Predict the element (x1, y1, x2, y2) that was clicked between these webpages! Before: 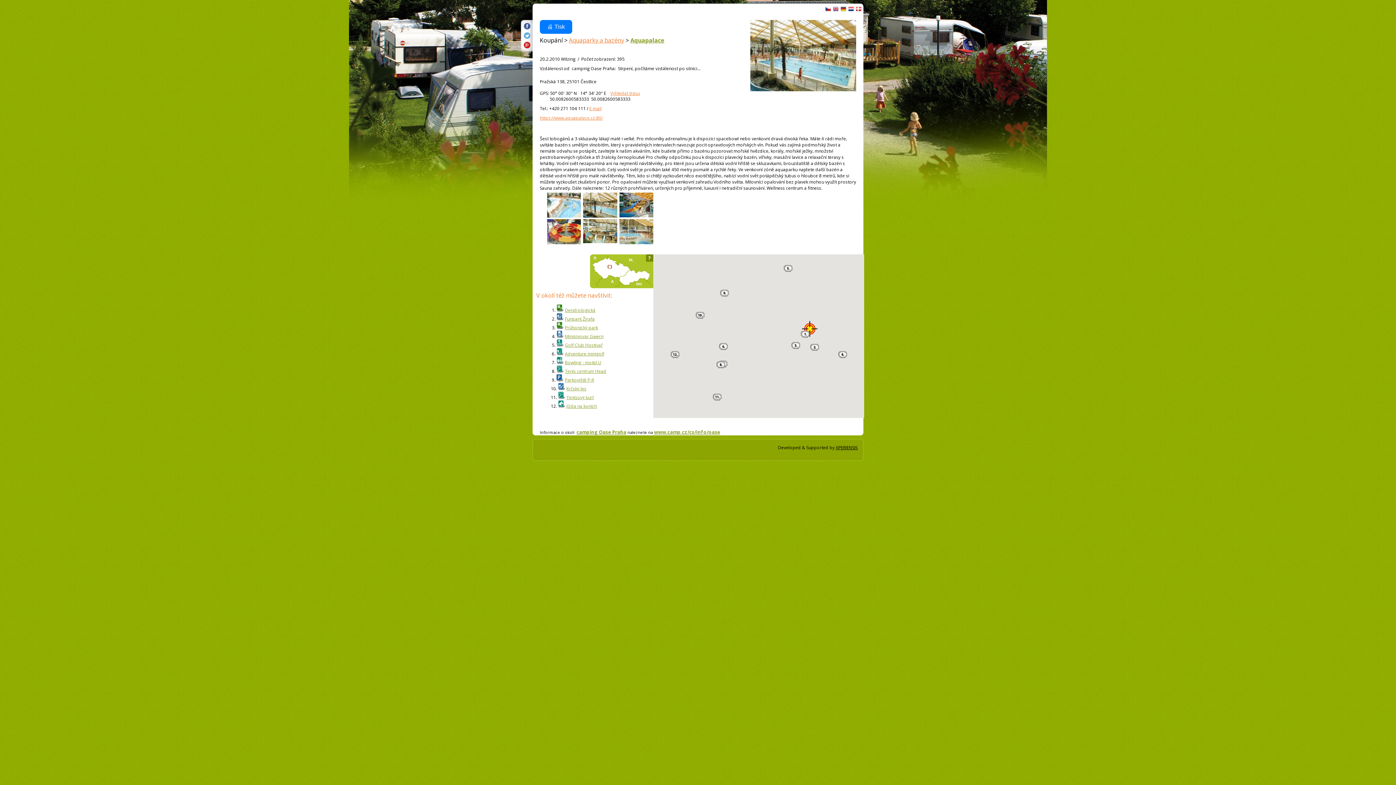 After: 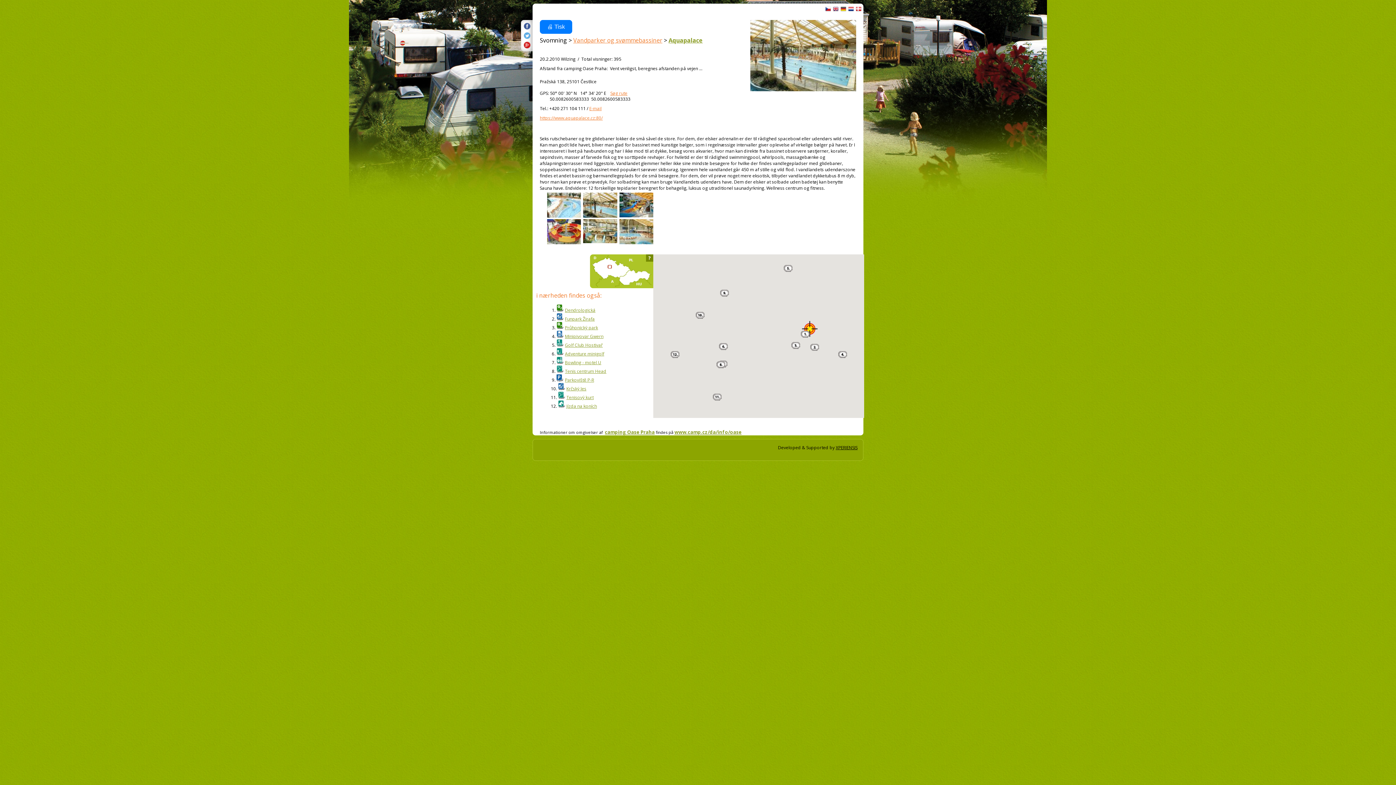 Action: label: dansk bbox: (856, 6, 861, 11)